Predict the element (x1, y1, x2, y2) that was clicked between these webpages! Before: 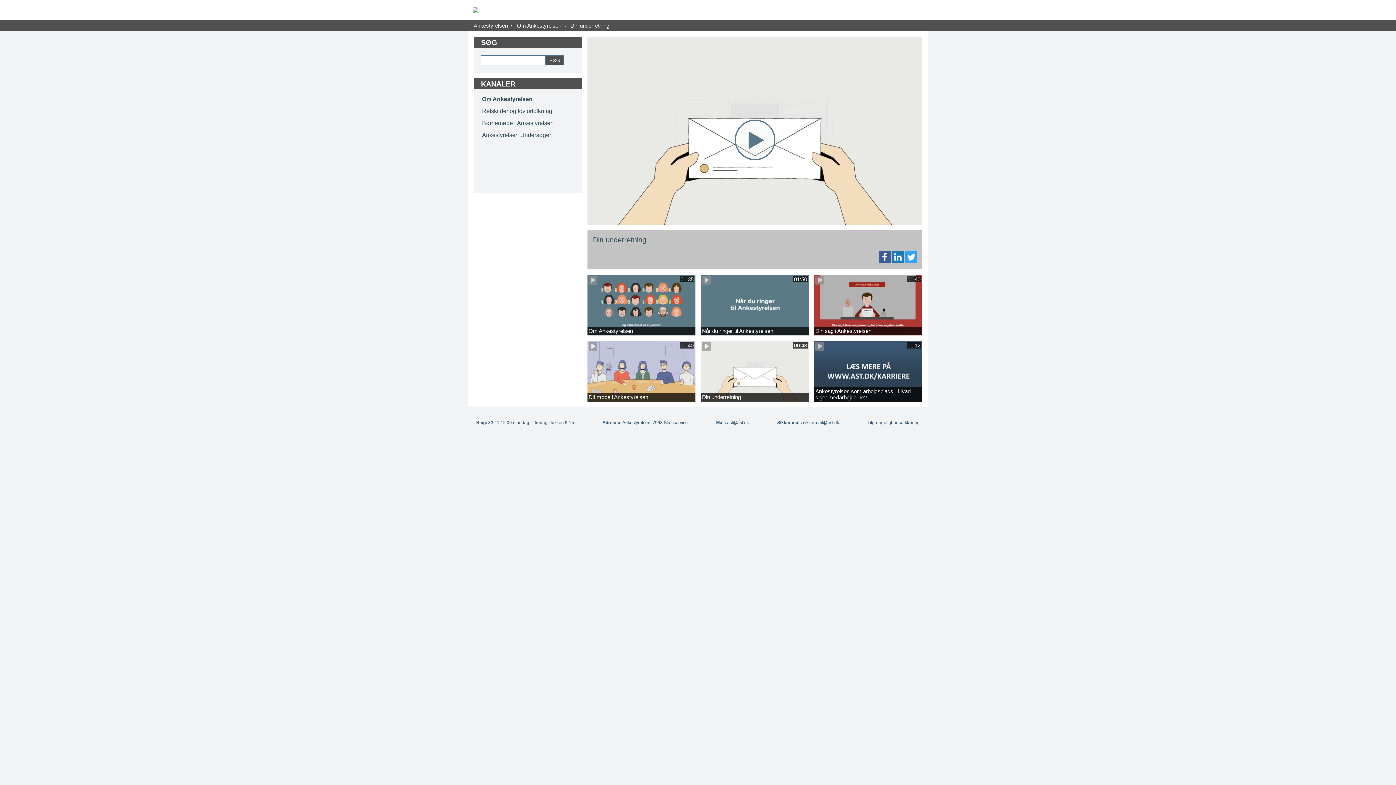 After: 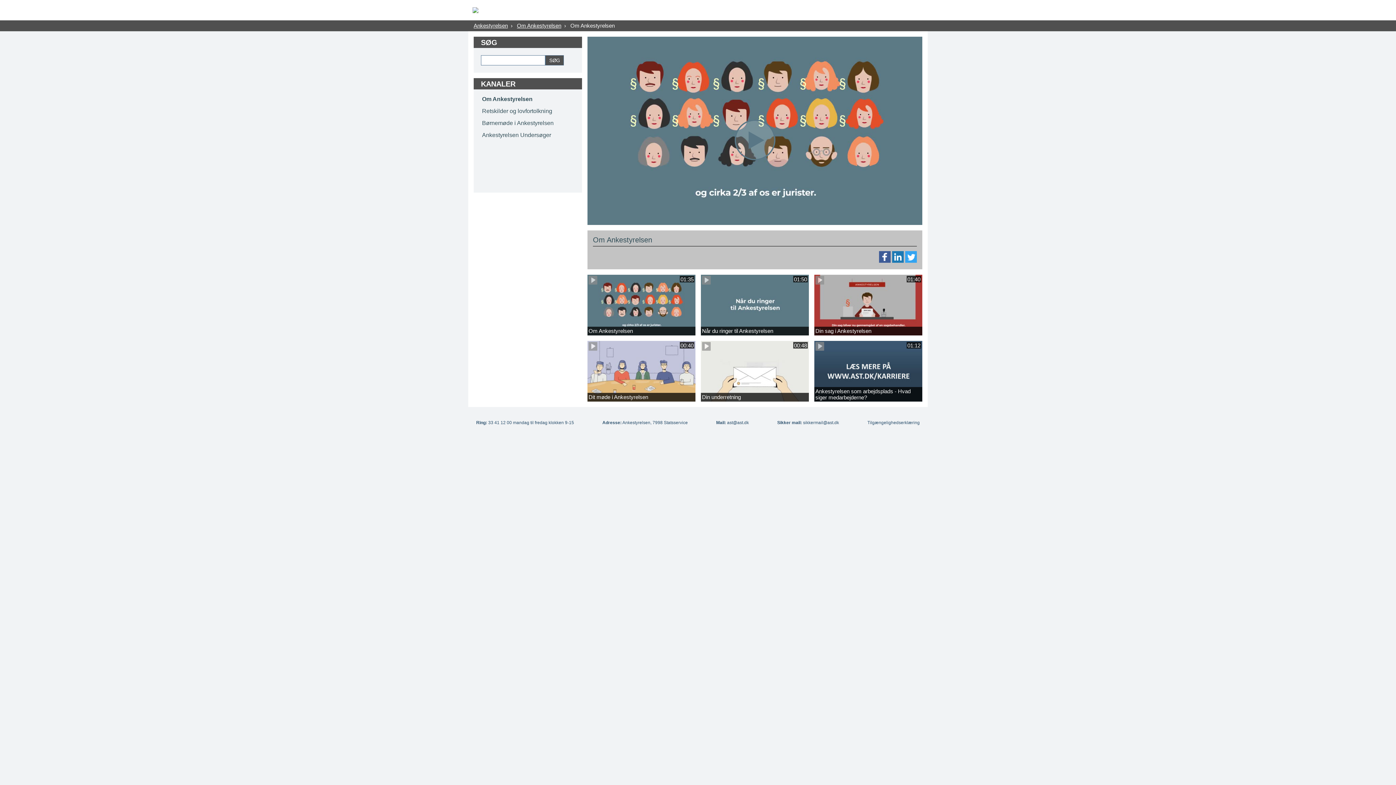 Action: bbox: (588, 279, 597, 285)